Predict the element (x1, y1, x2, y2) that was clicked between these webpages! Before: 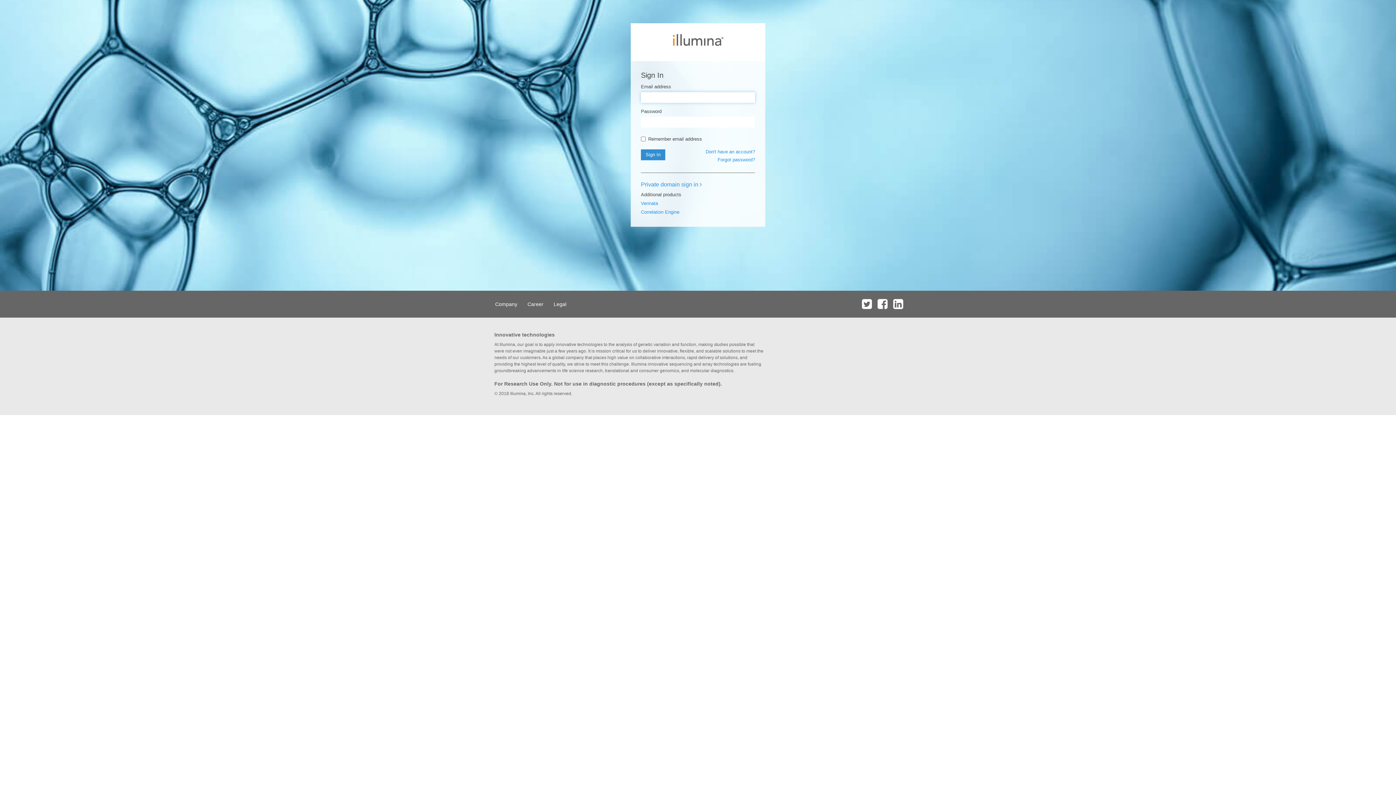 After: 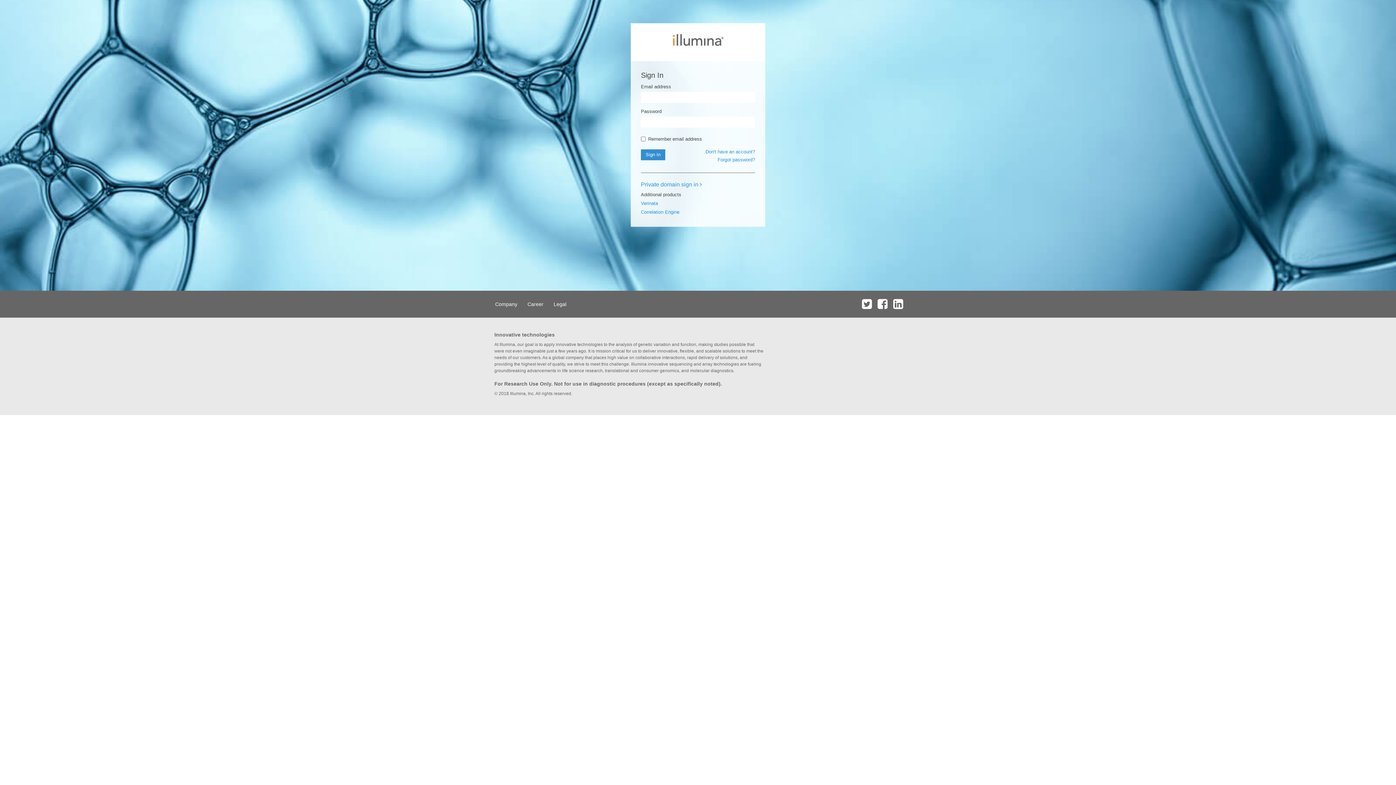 Action: bbox: (860, 290, 874, 317)